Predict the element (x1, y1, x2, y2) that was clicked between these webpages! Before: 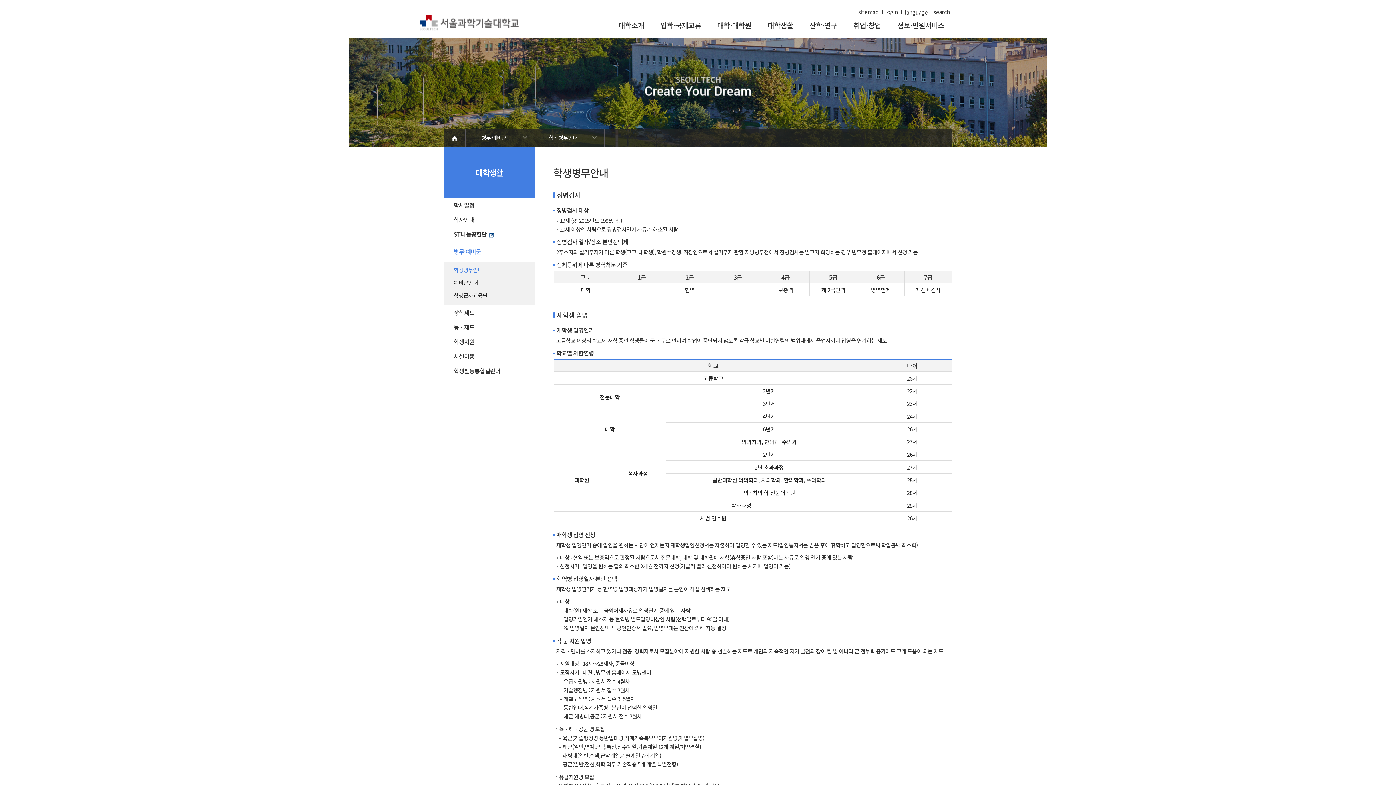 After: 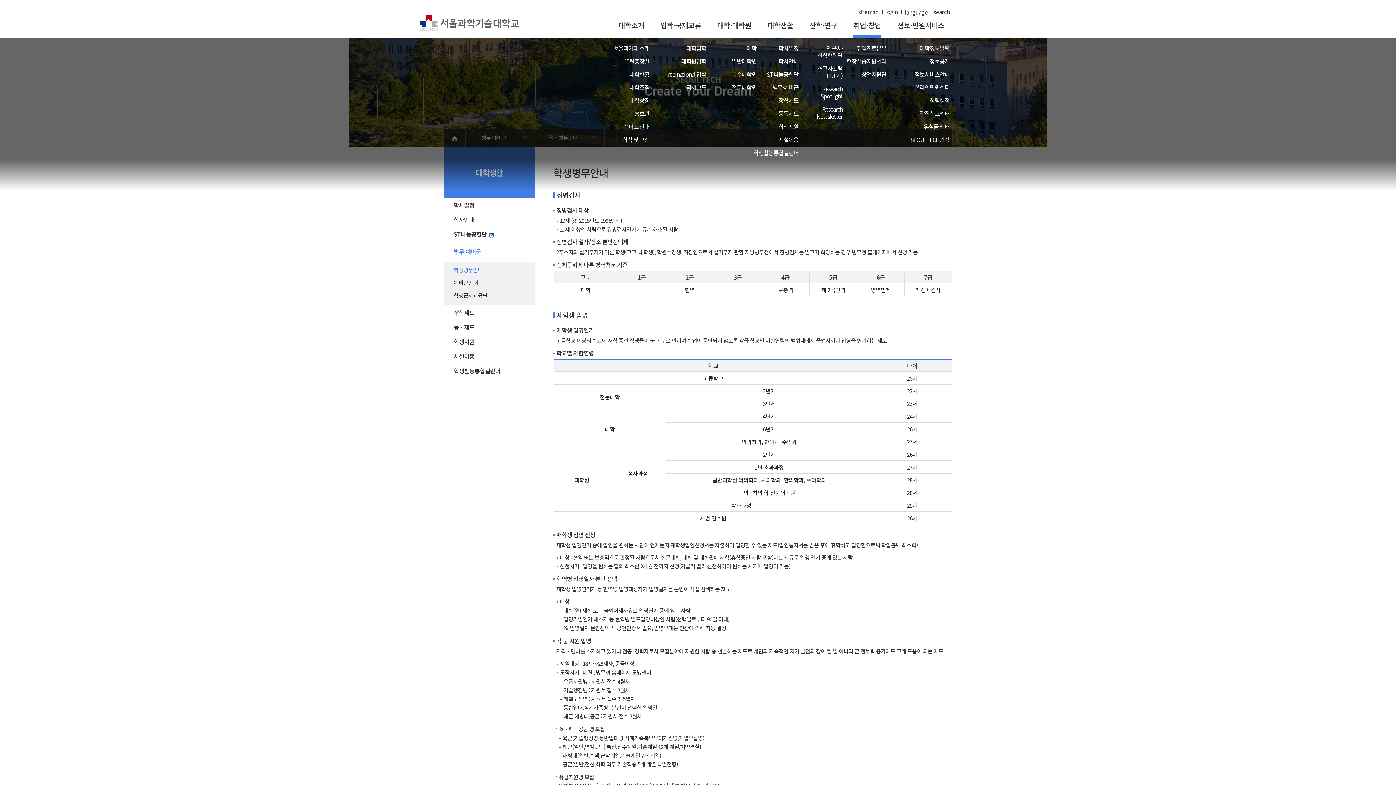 Action: bbox: (853, 16, 881, 37) label: 취업·창업